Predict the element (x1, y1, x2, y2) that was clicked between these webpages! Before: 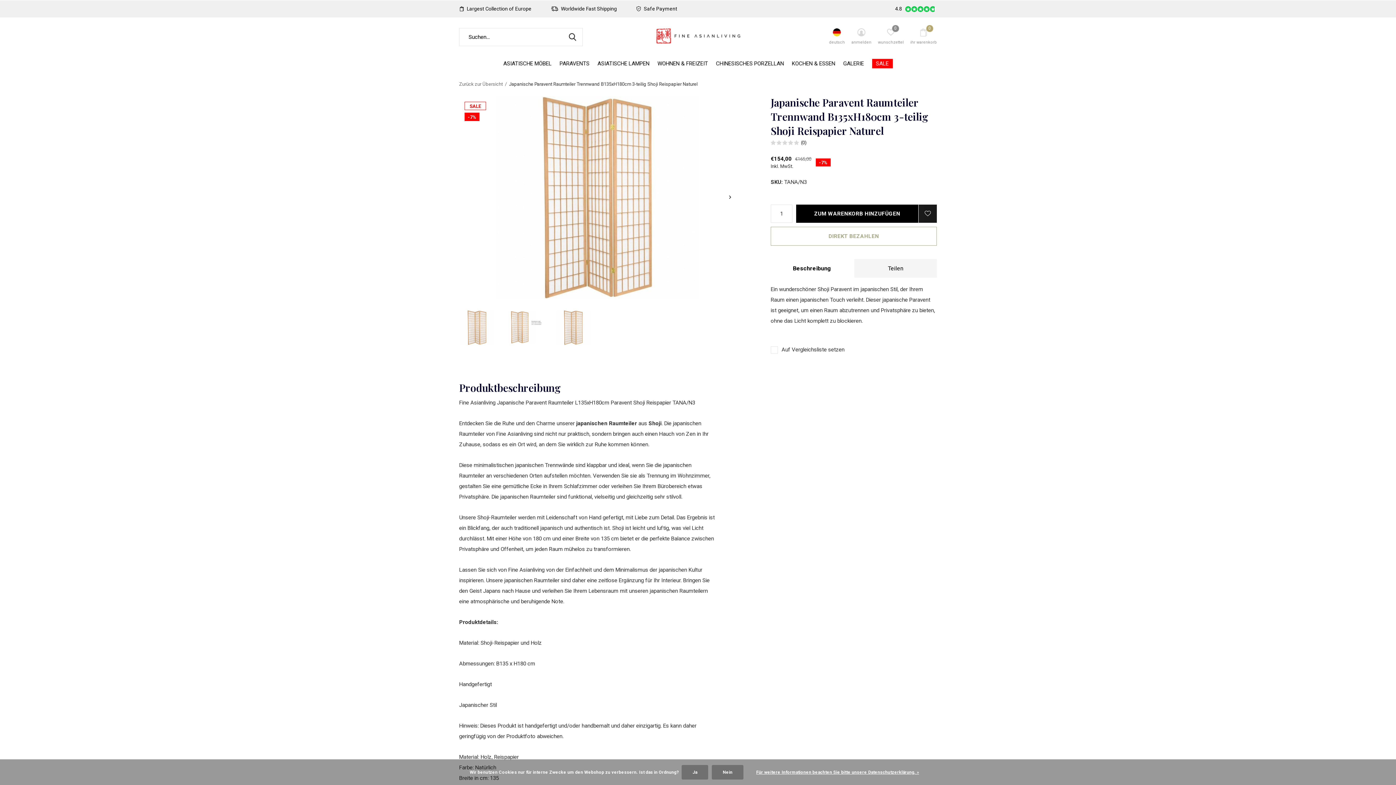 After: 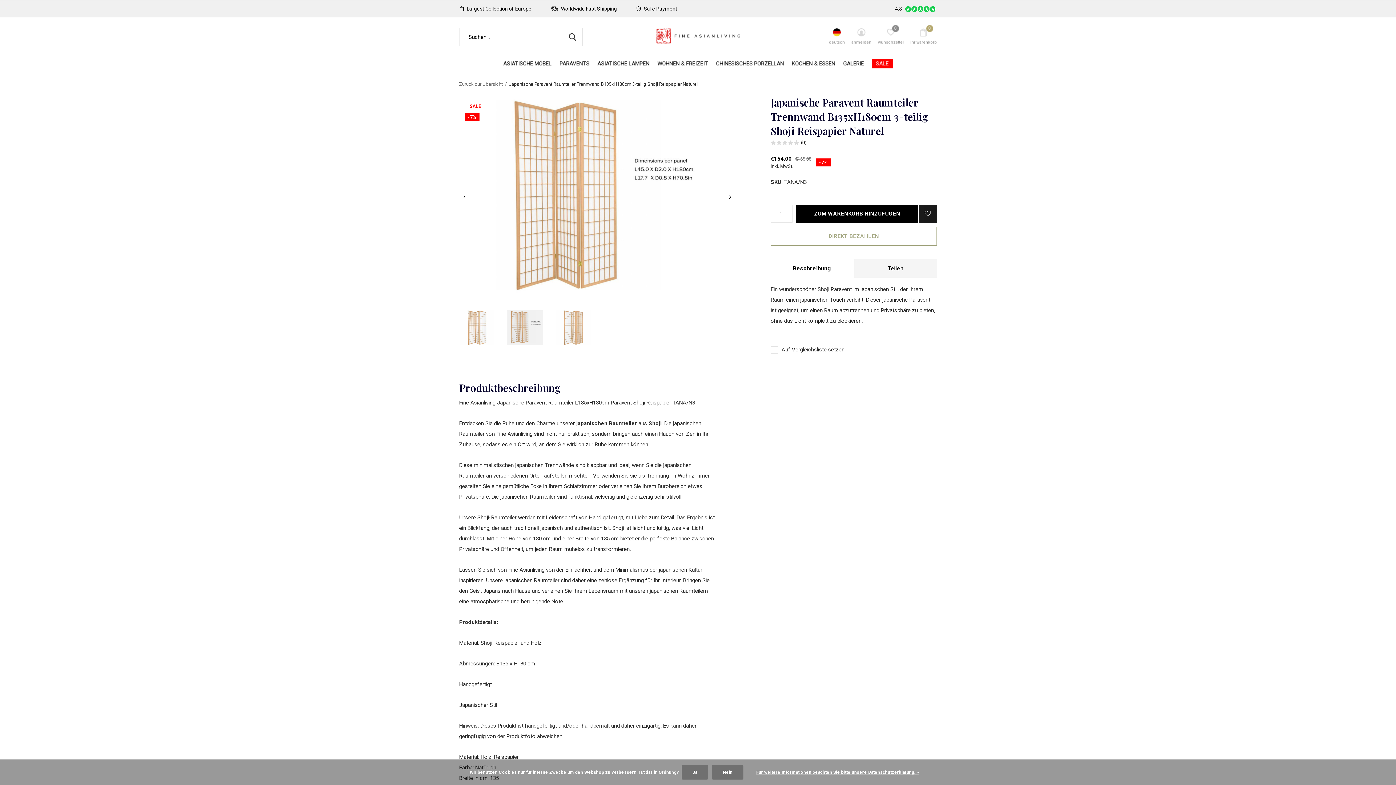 Action: bbox: (507, 310, 543, 345)